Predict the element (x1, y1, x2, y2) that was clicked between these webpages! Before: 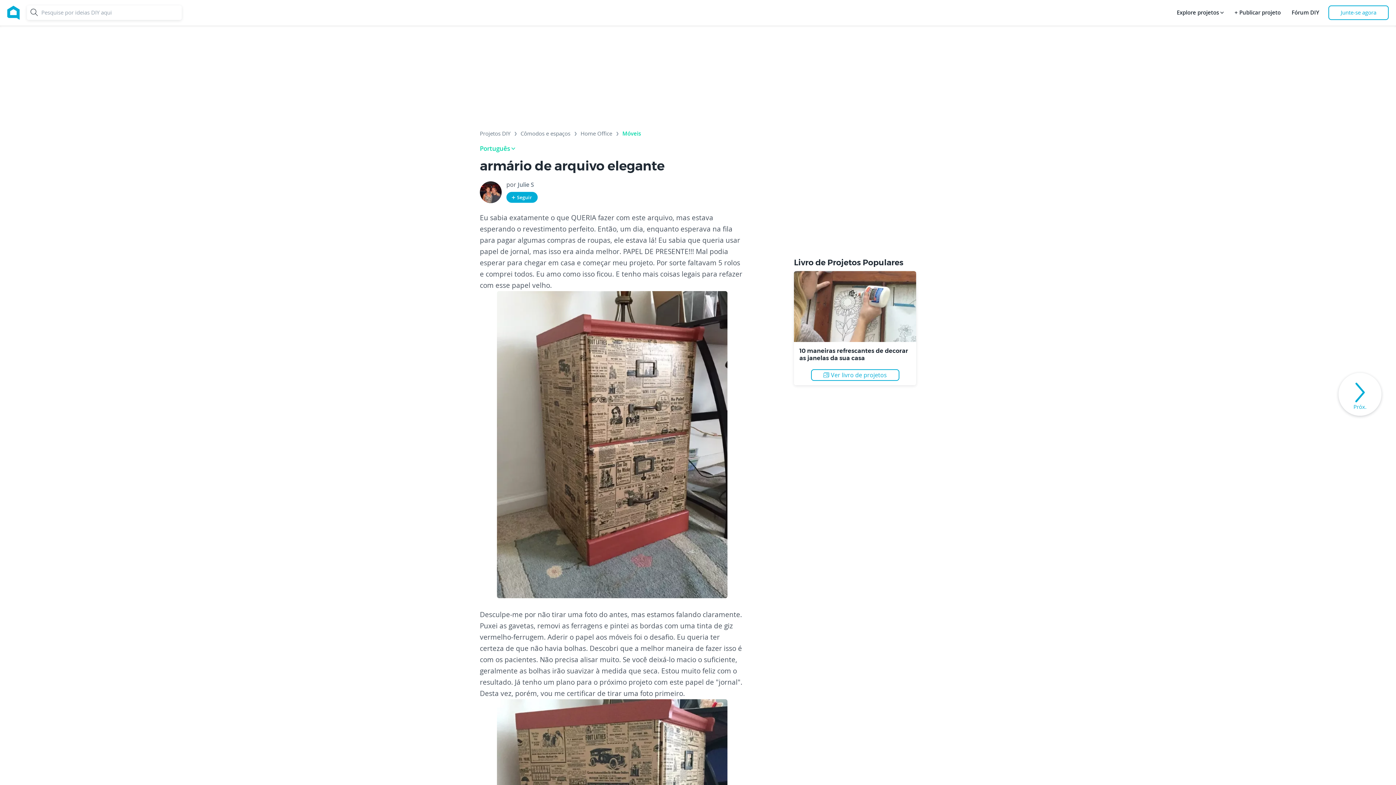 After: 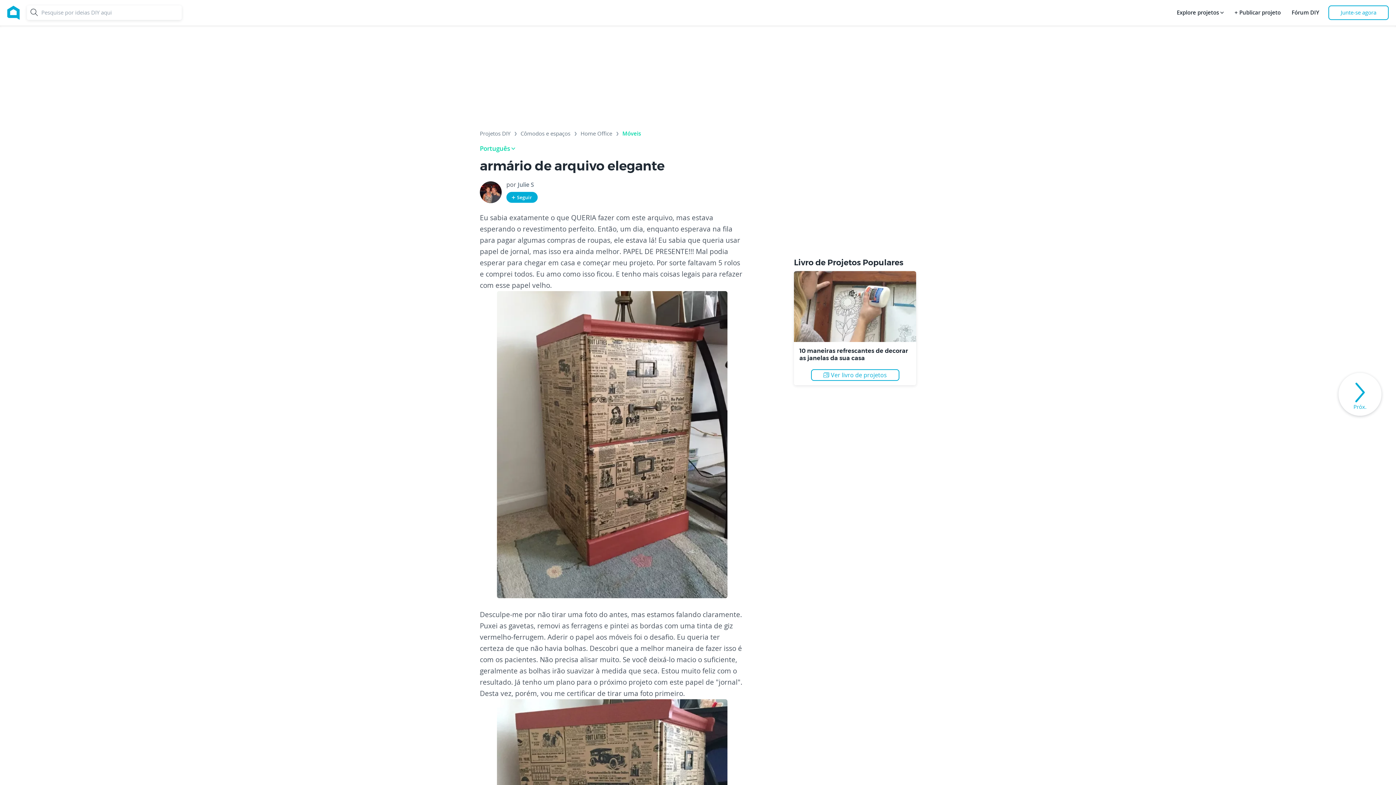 Action: label: Follow Julie S bbox: (506, 192, 537, 202)